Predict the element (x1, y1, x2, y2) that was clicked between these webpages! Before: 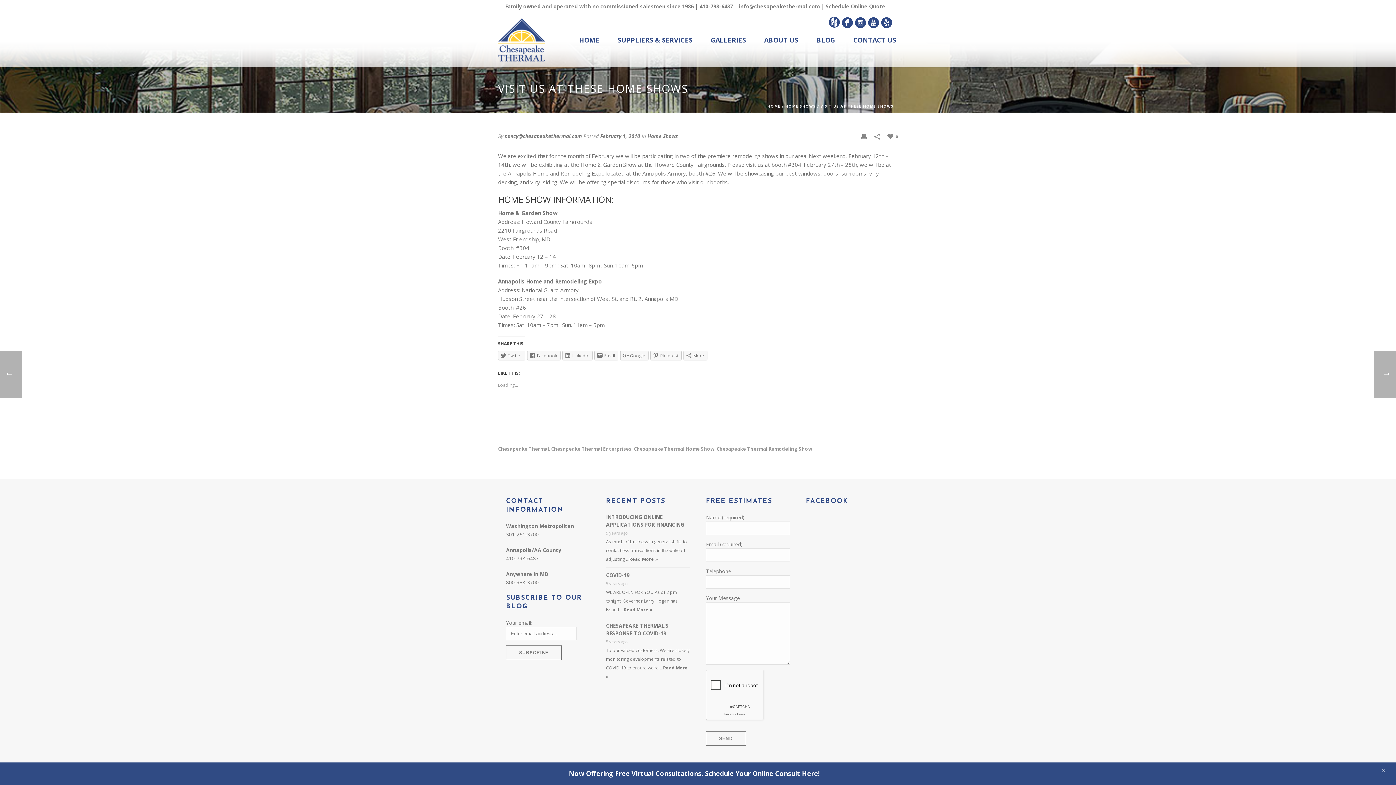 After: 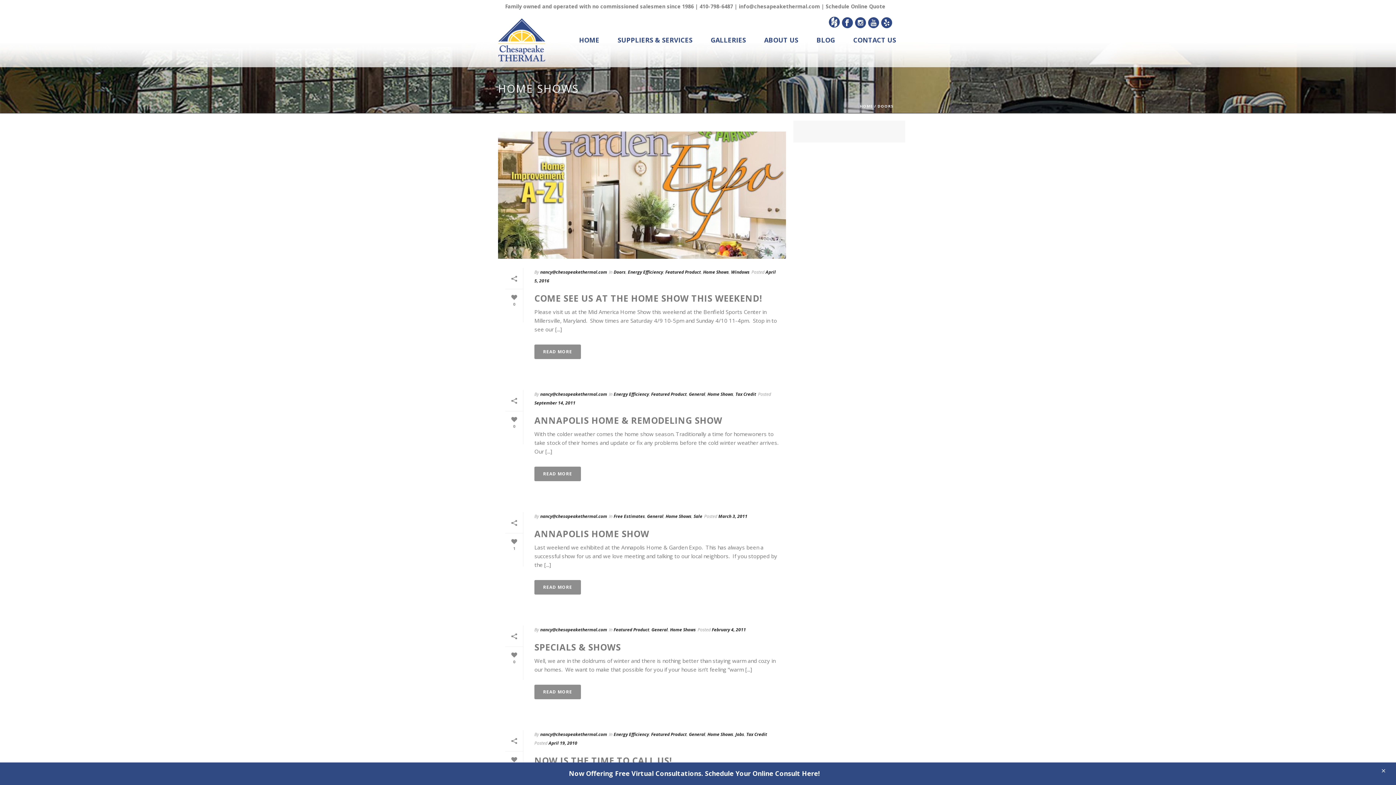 Action: label: Home Shows bbox: (647, 132, 678, 139)